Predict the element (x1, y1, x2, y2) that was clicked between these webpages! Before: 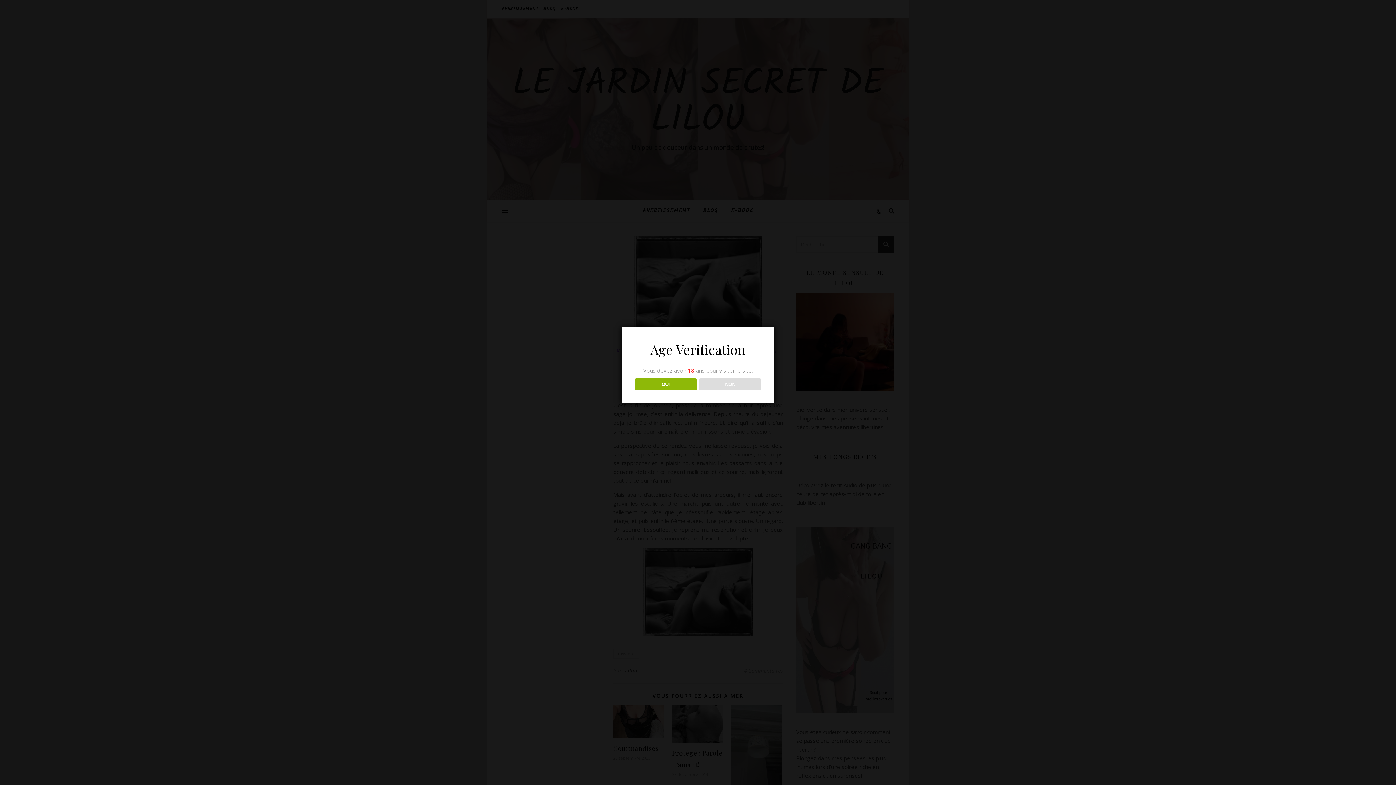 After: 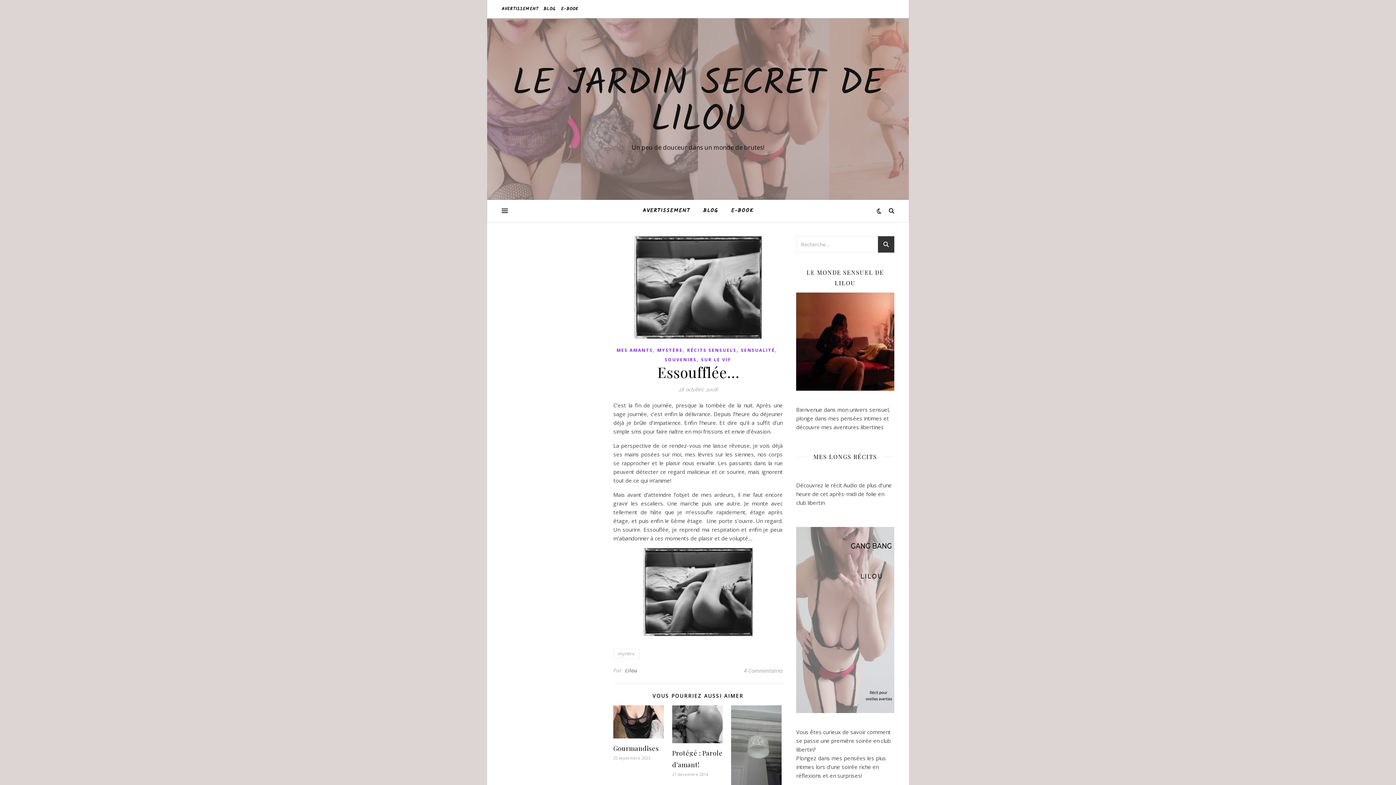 Action: bbox: (634, 378, 696, 390) label: OUI